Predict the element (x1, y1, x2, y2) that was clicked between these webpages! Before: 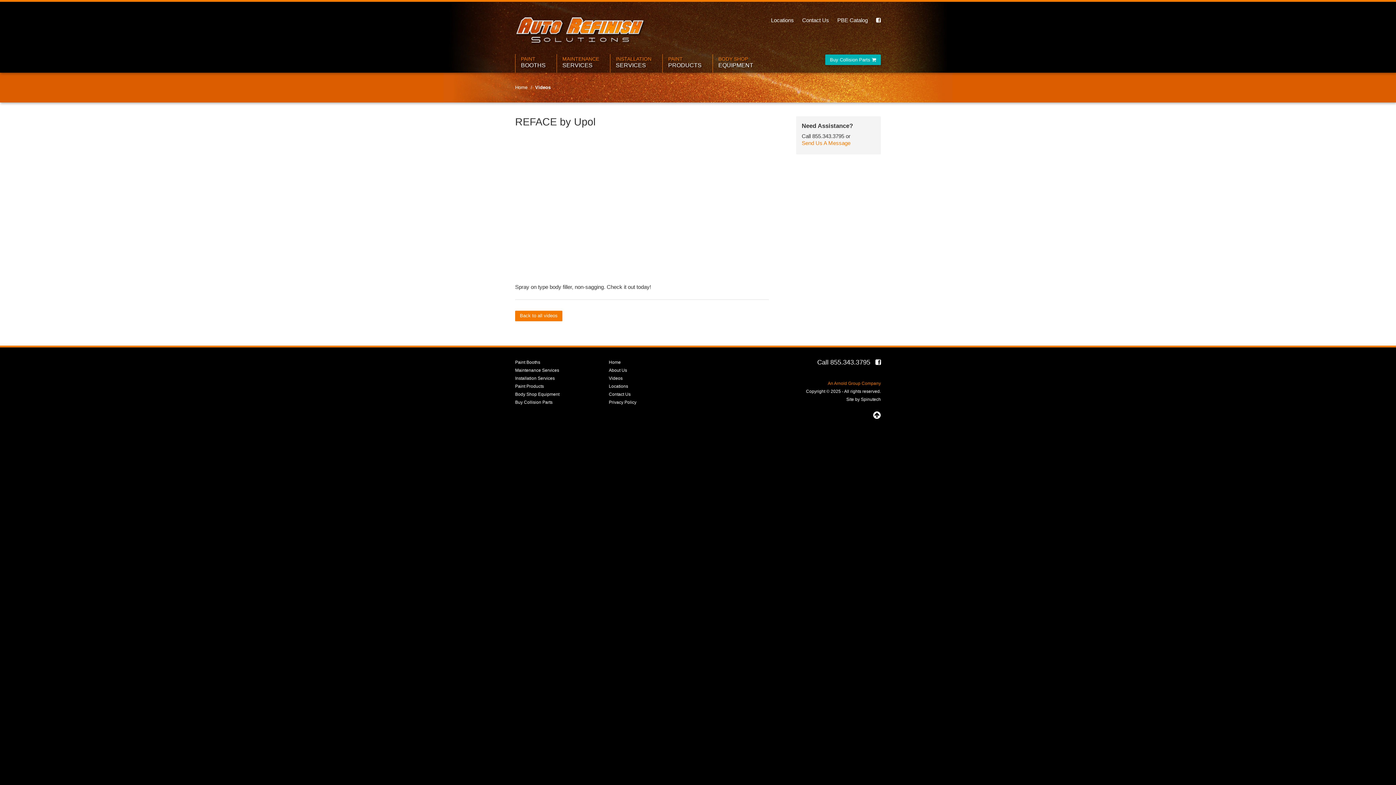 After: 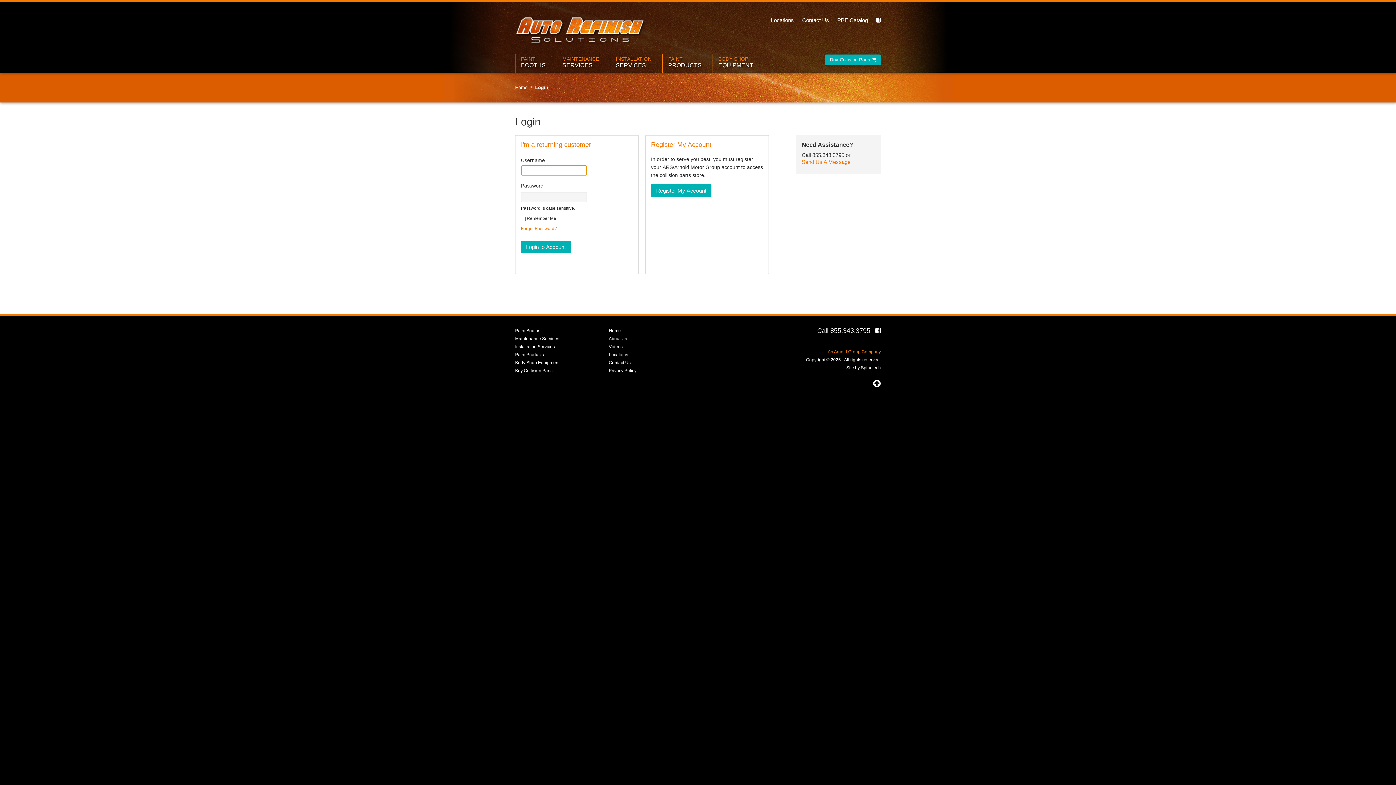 Action: bbox: (825, 54, 881, 65) label: Buy Collision Parts 